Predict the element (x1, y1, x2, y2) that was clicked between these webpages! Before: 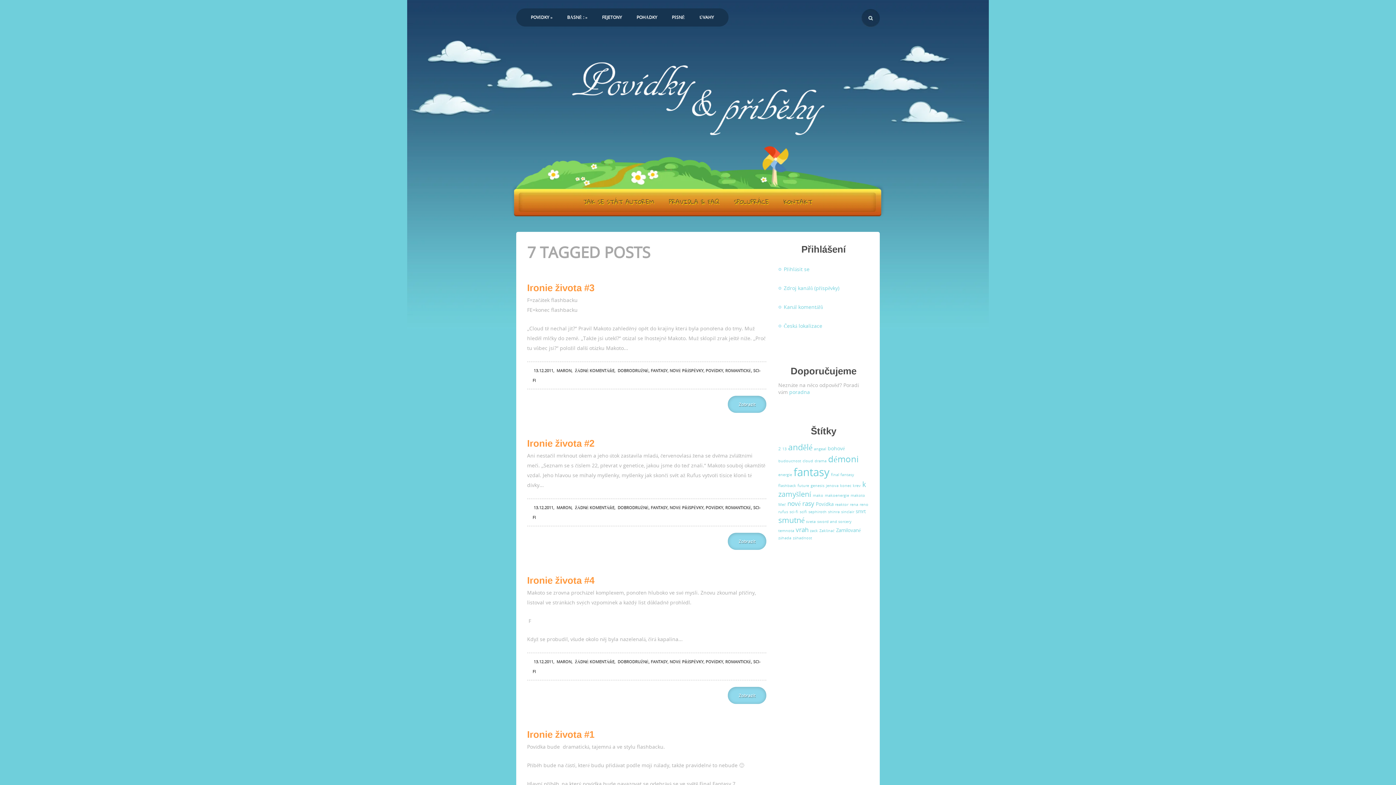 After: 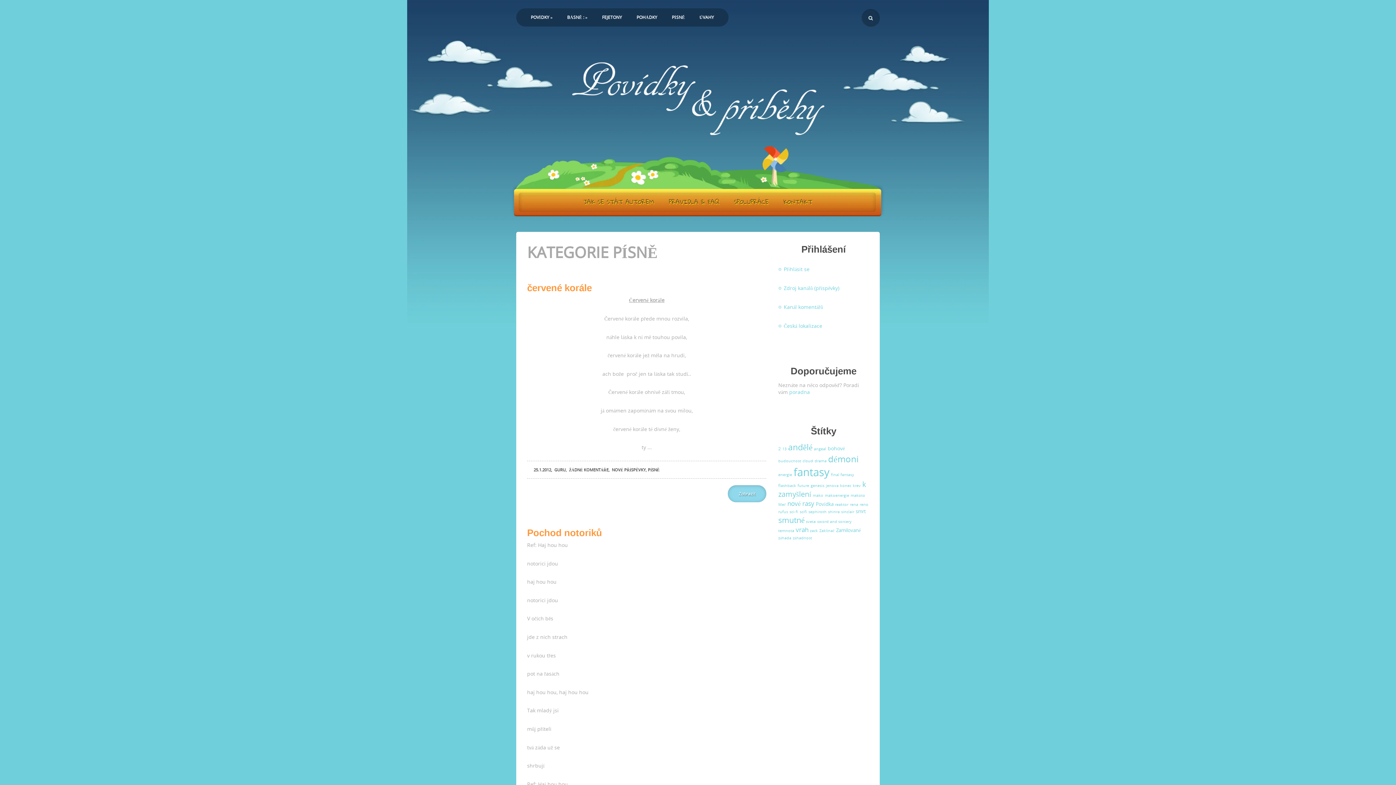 Action: bbox: (664, 8, 692, 26) label: PÍSNĚ